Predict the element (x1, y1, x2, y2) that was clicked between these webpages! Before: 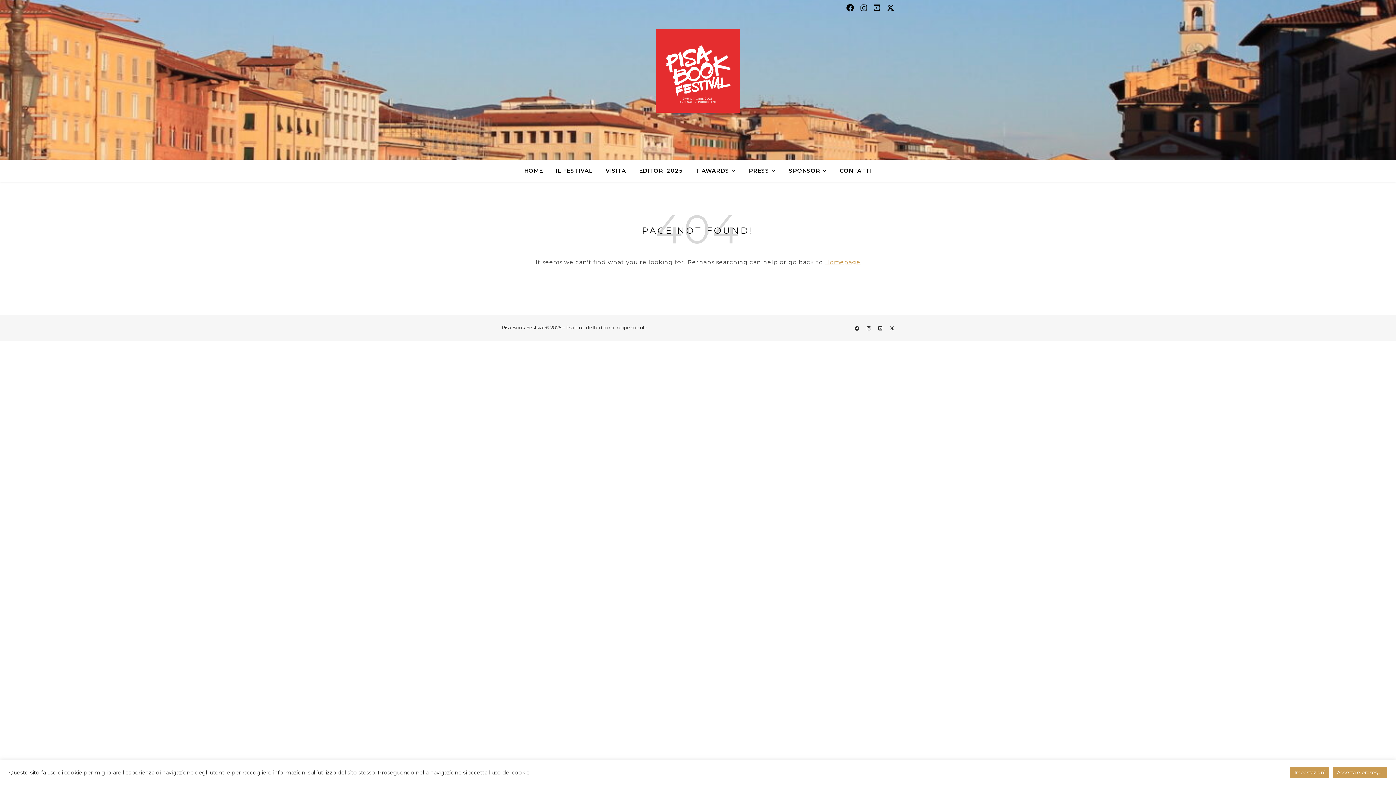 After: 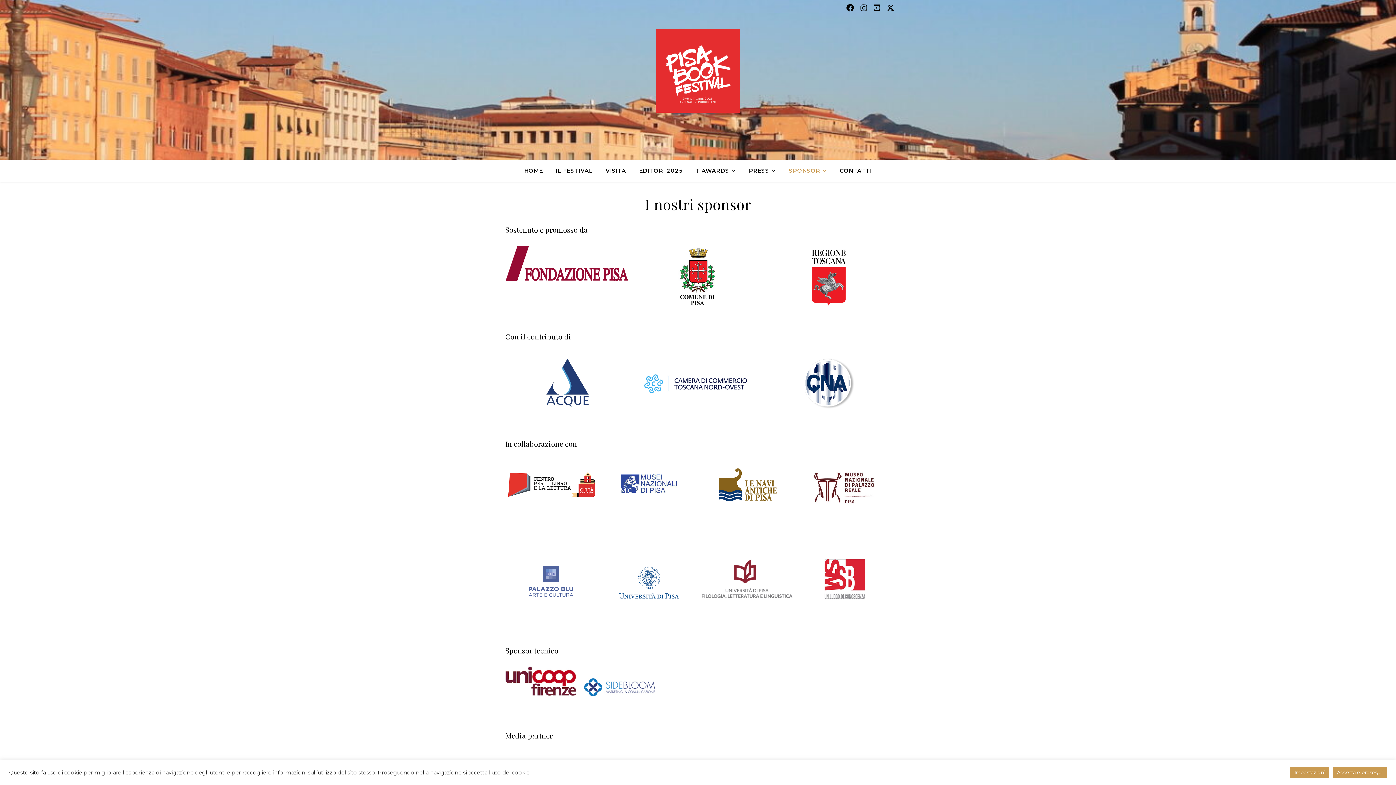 Action: bbox: (783, 160, 832, 181) label: SPONSOR